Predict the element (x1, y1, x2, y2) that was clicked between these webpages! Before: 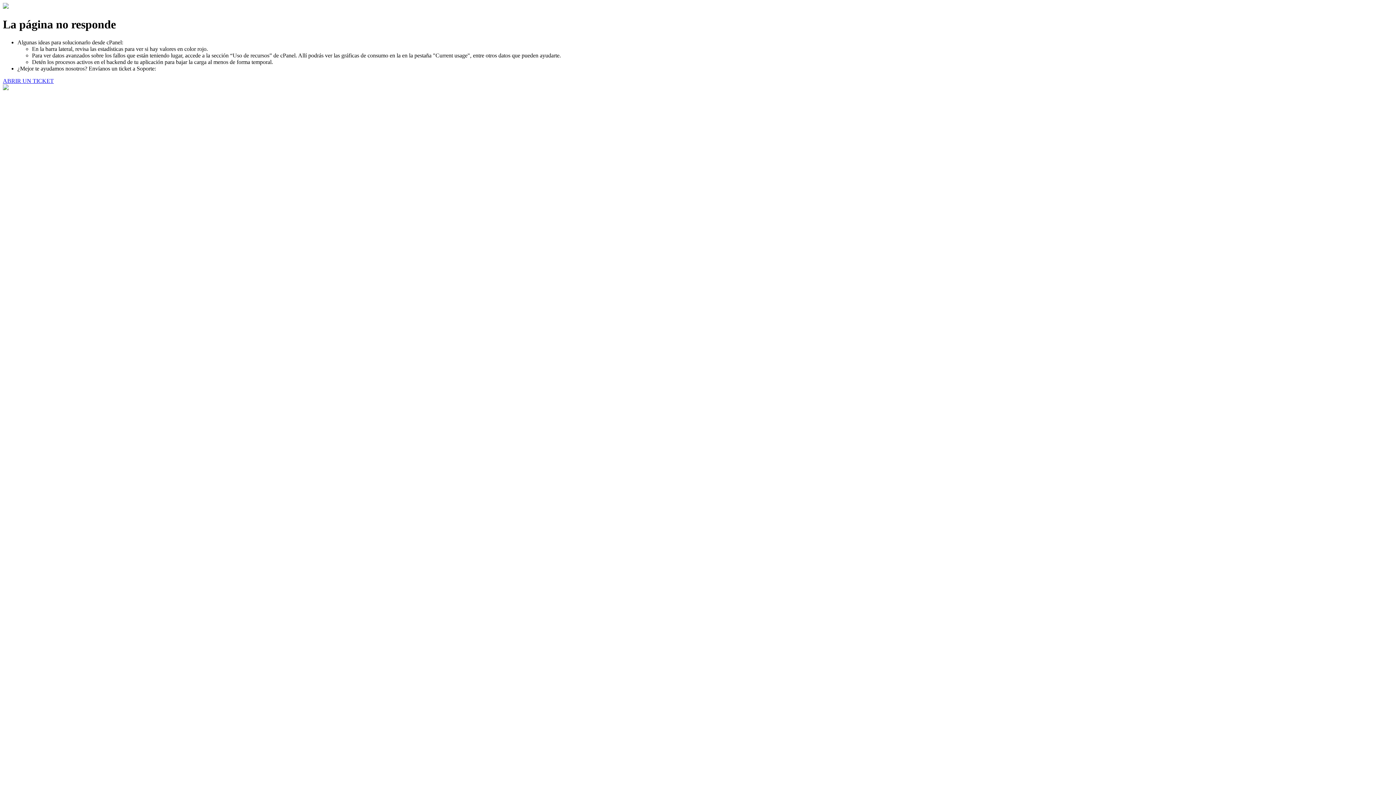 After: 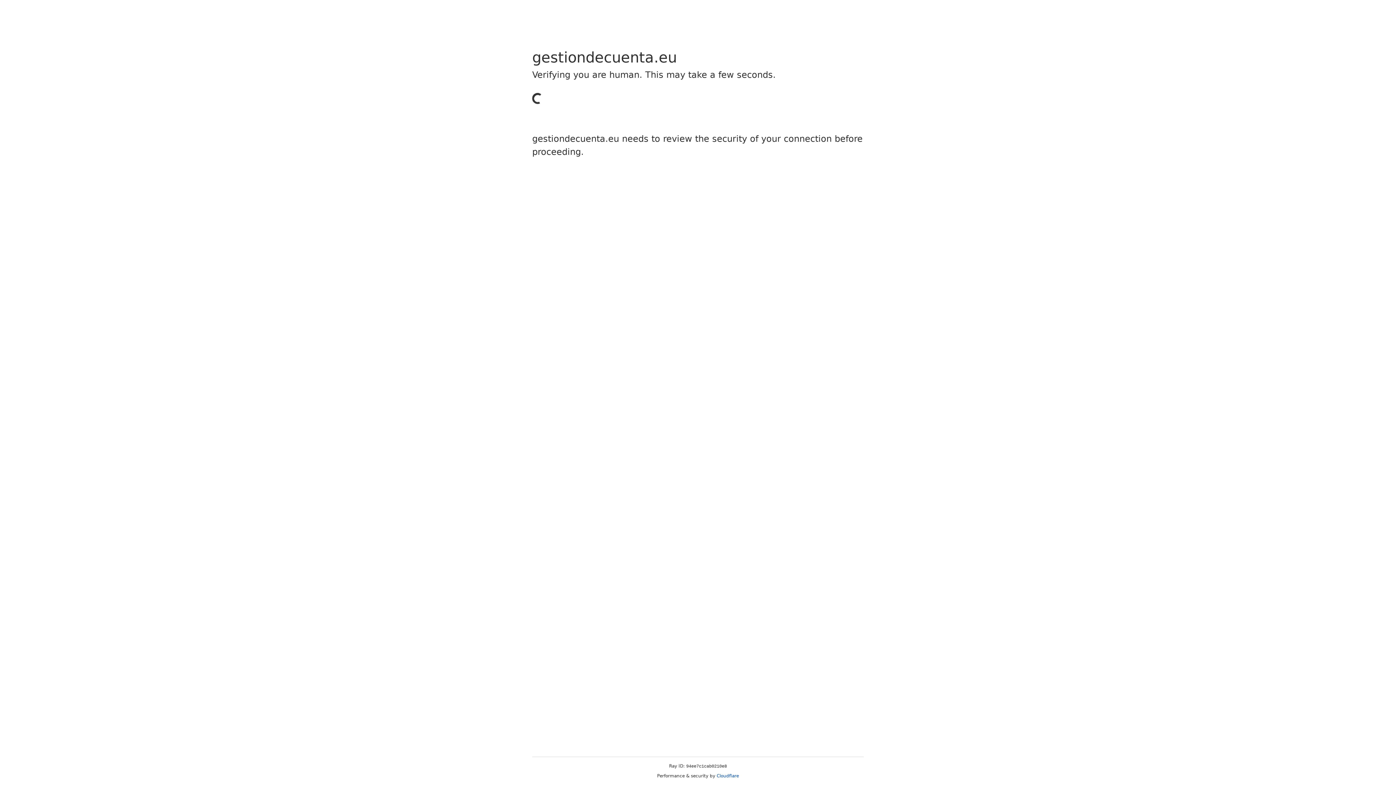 Action: bbox: (2, 77, 53, 83) label: ABRIR UN TICKET